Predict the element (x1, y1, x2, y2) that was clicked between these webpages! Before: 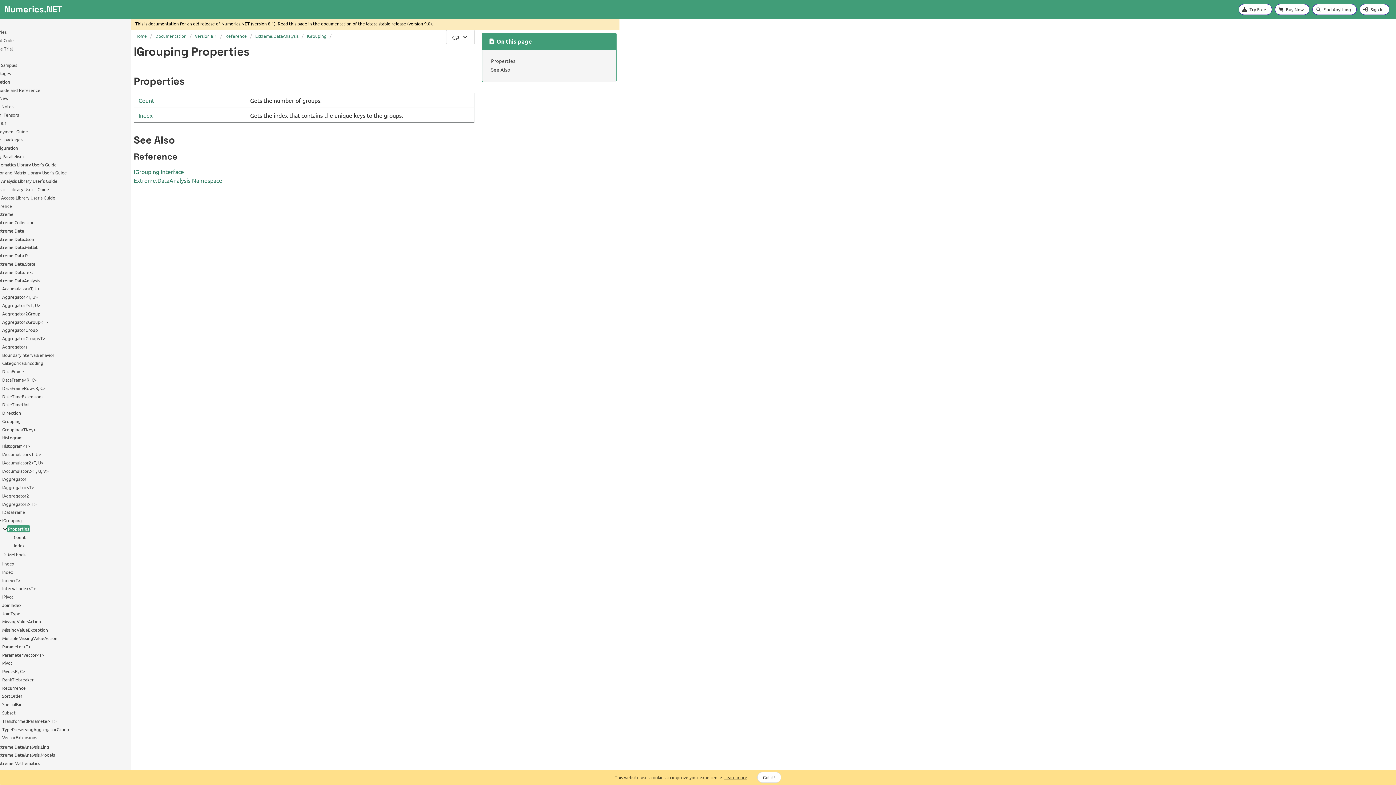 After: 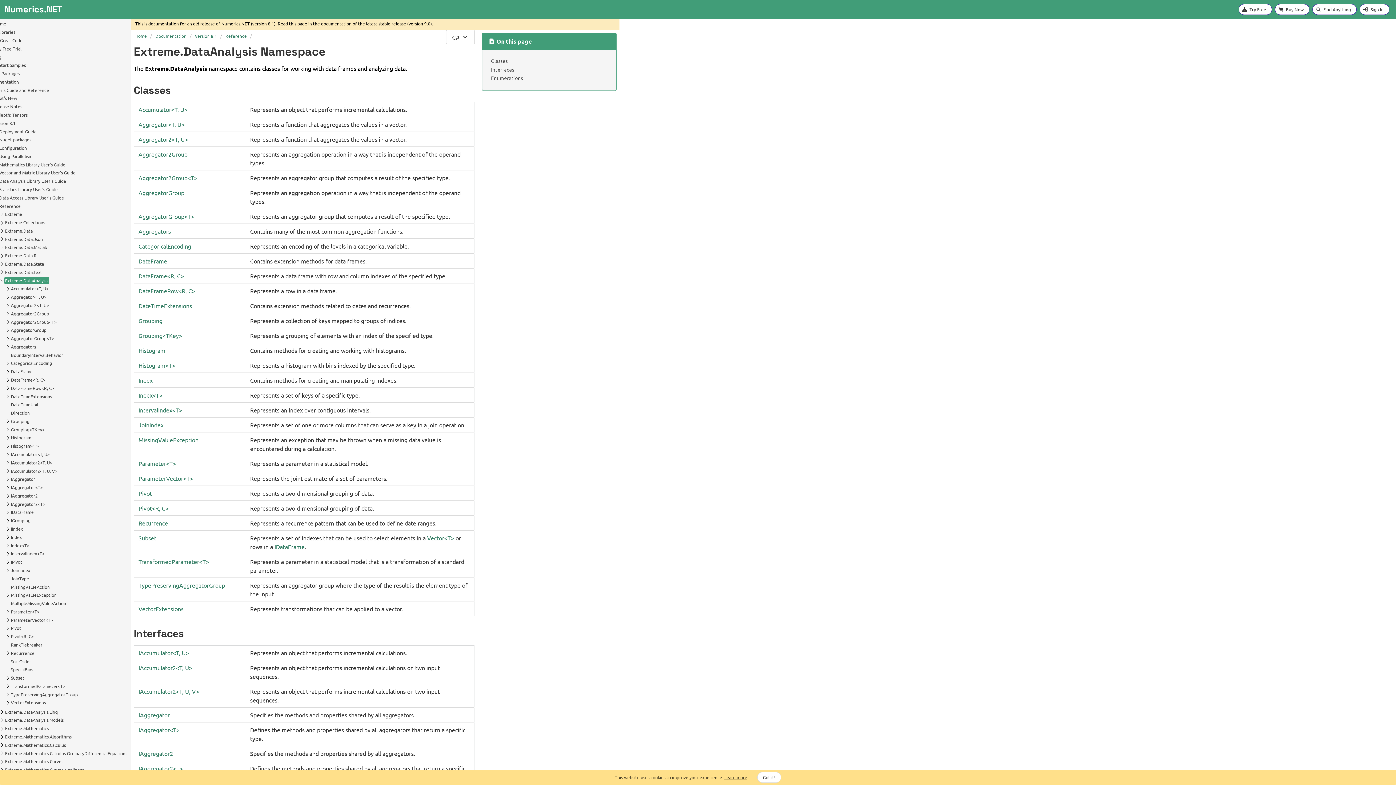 Action: label: Extreme.DataAnalysis bbox: (-4, 276, 40, 284)